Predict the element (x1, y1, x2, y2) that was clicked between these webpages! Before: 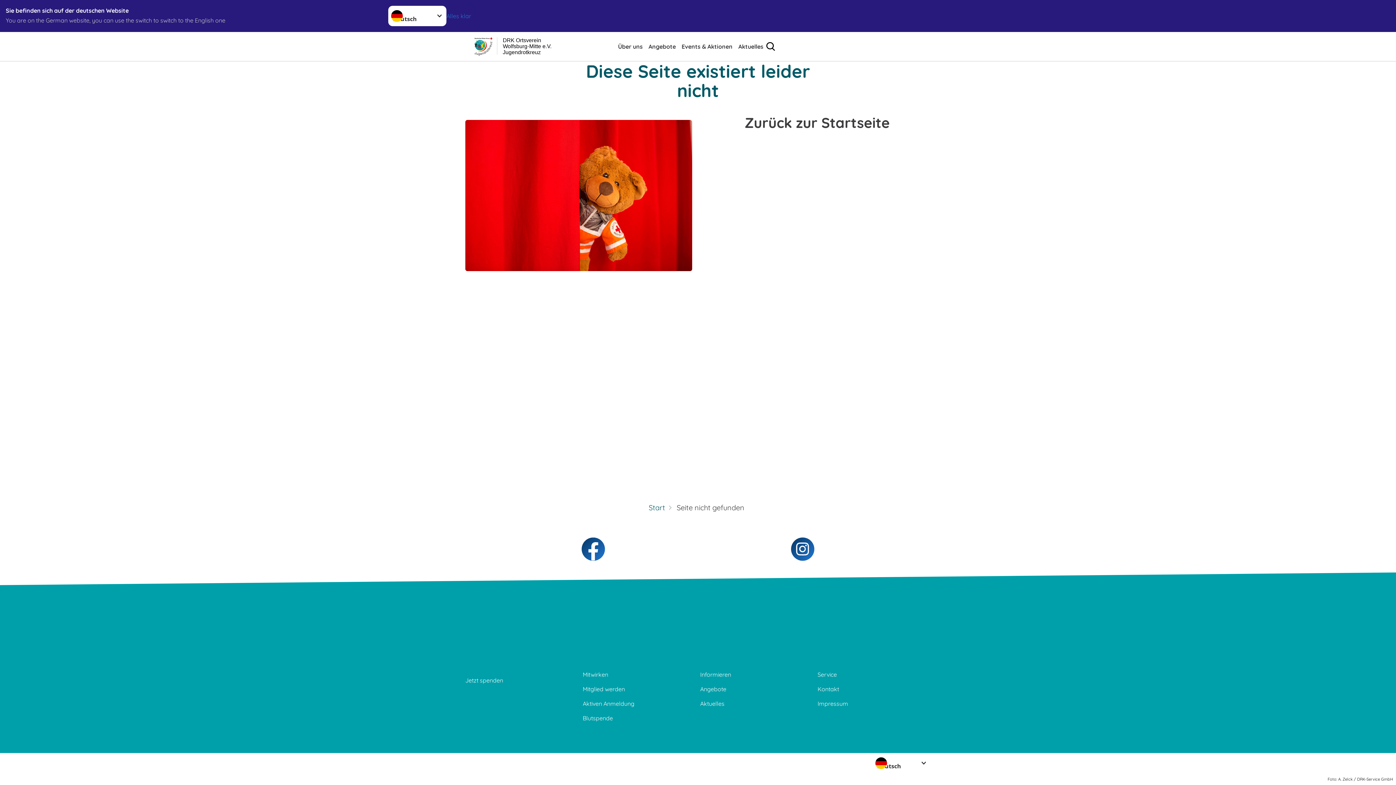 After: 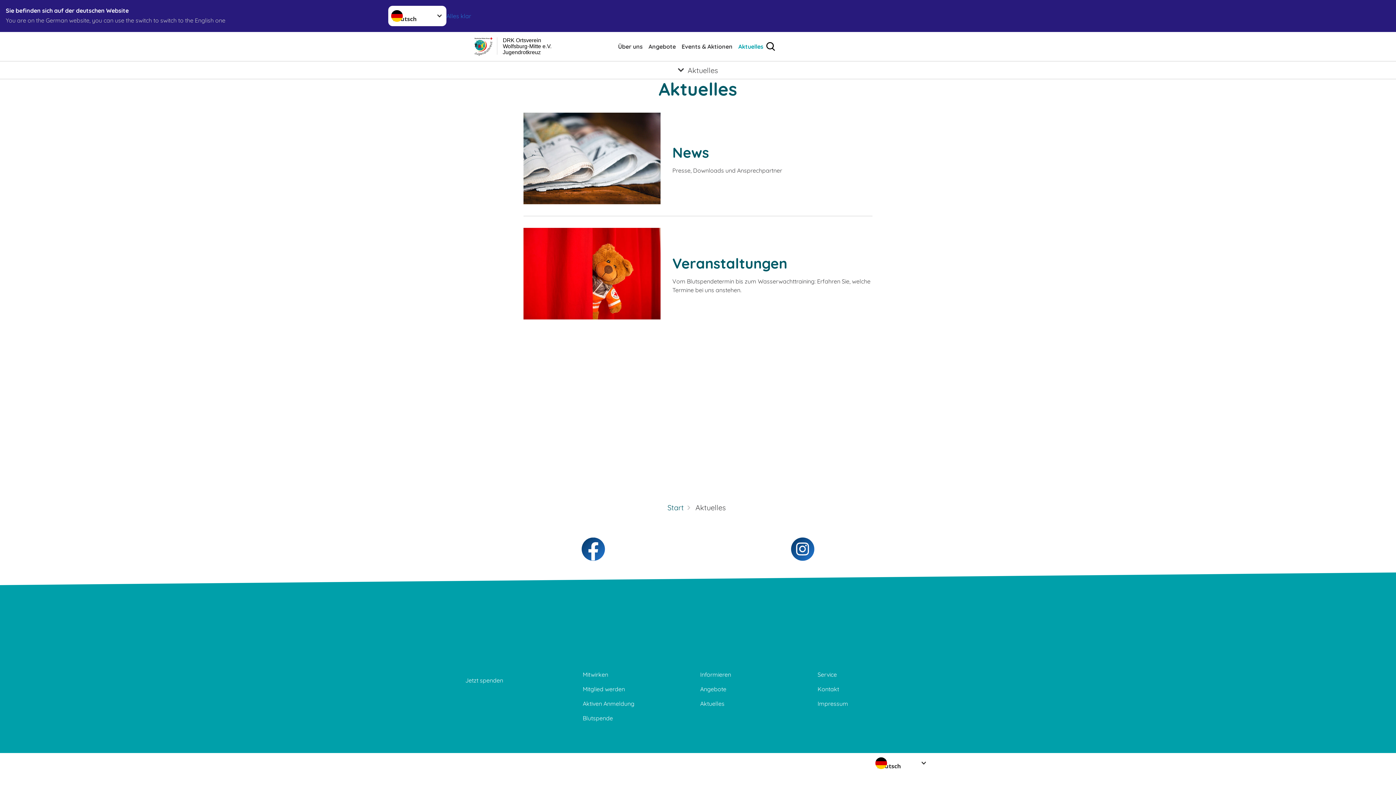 Action: bbox: (737, 41, 765, 51) label: Aktuelles